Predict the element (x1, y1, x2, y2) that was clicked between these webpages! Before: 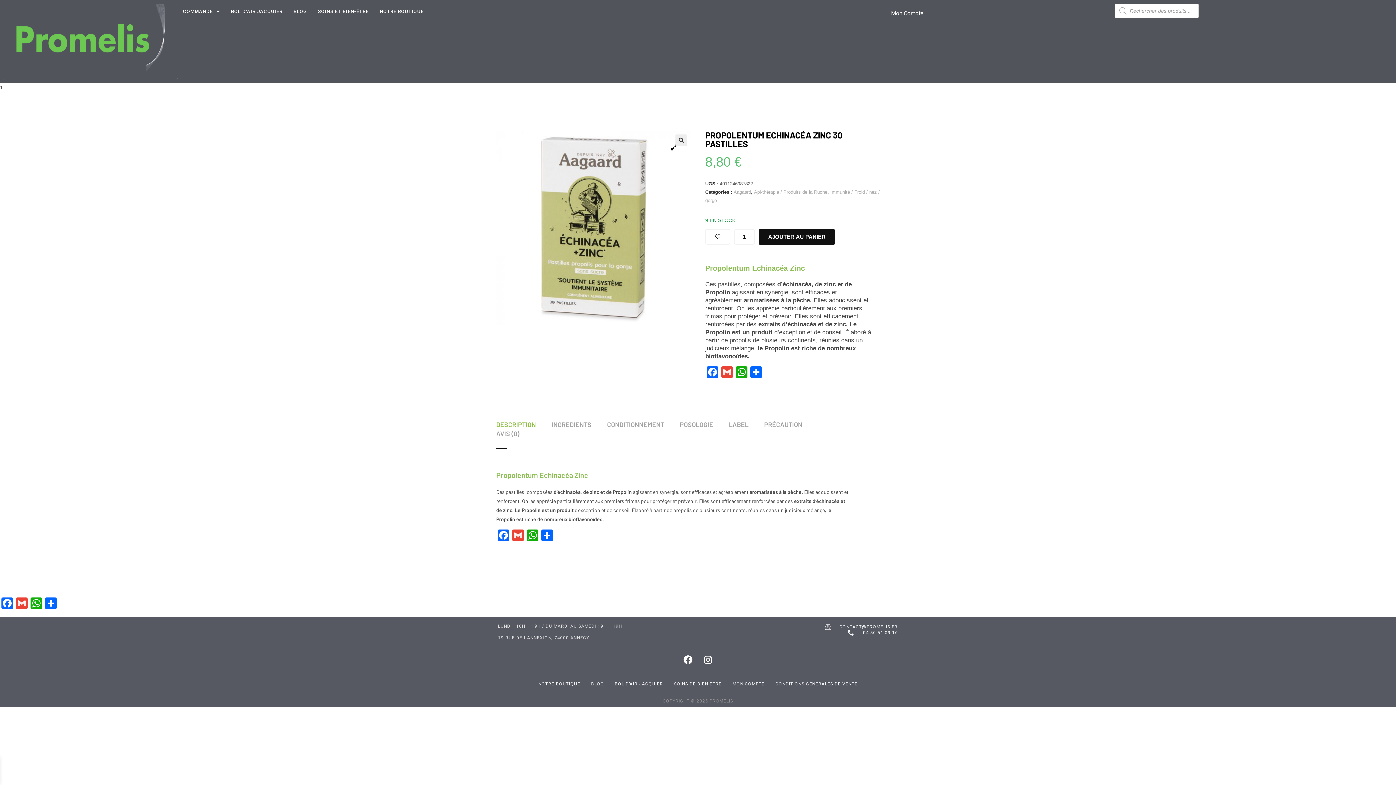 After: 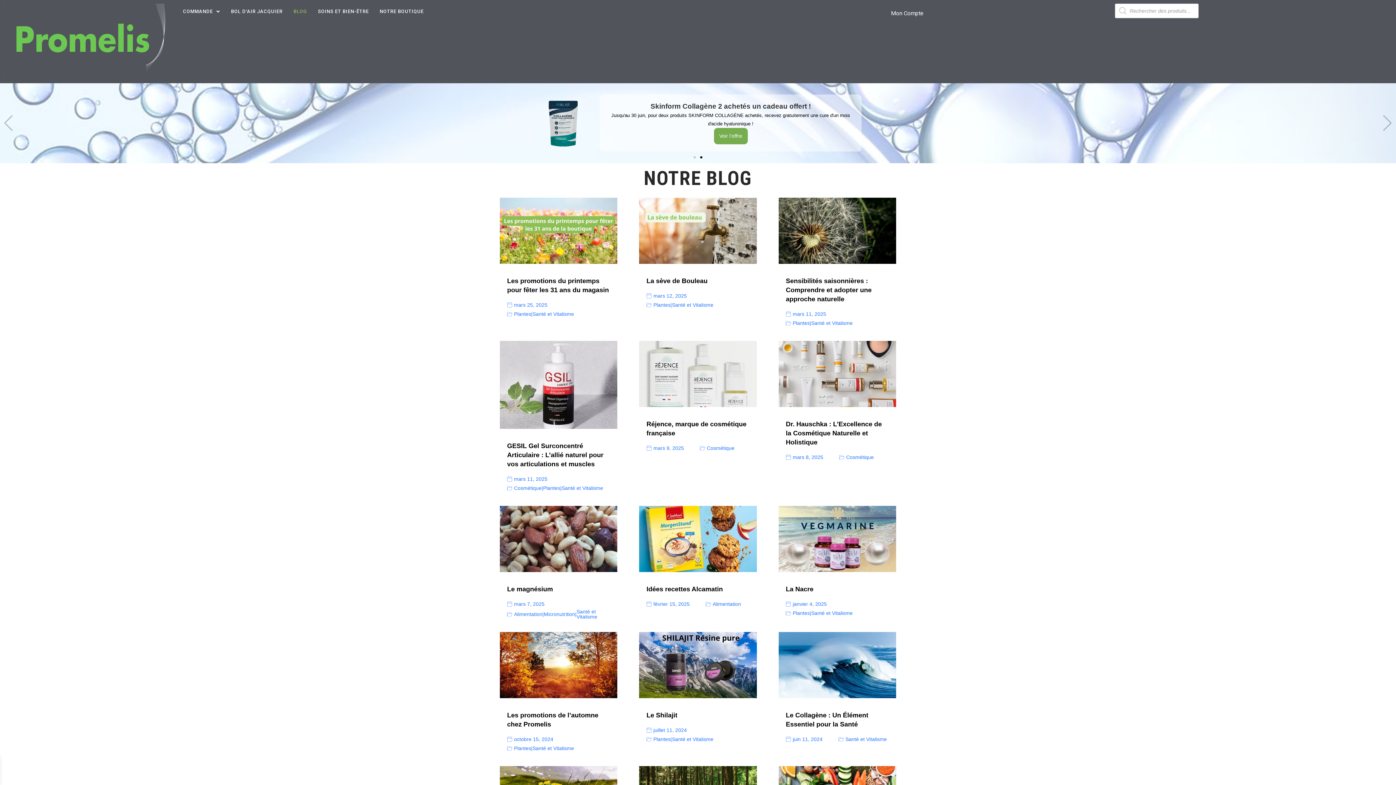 Action: label: BLOG bbox: (288, 3, 312, 19)